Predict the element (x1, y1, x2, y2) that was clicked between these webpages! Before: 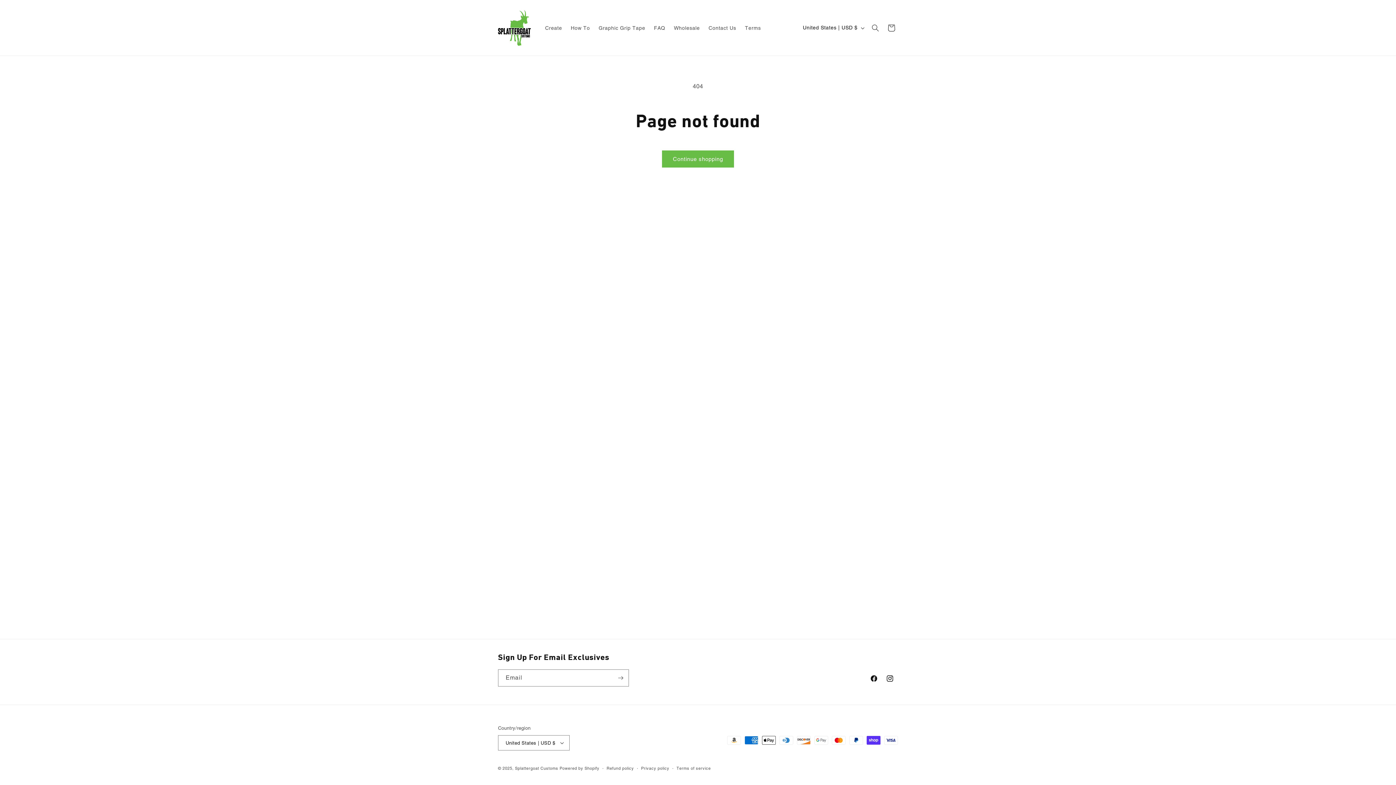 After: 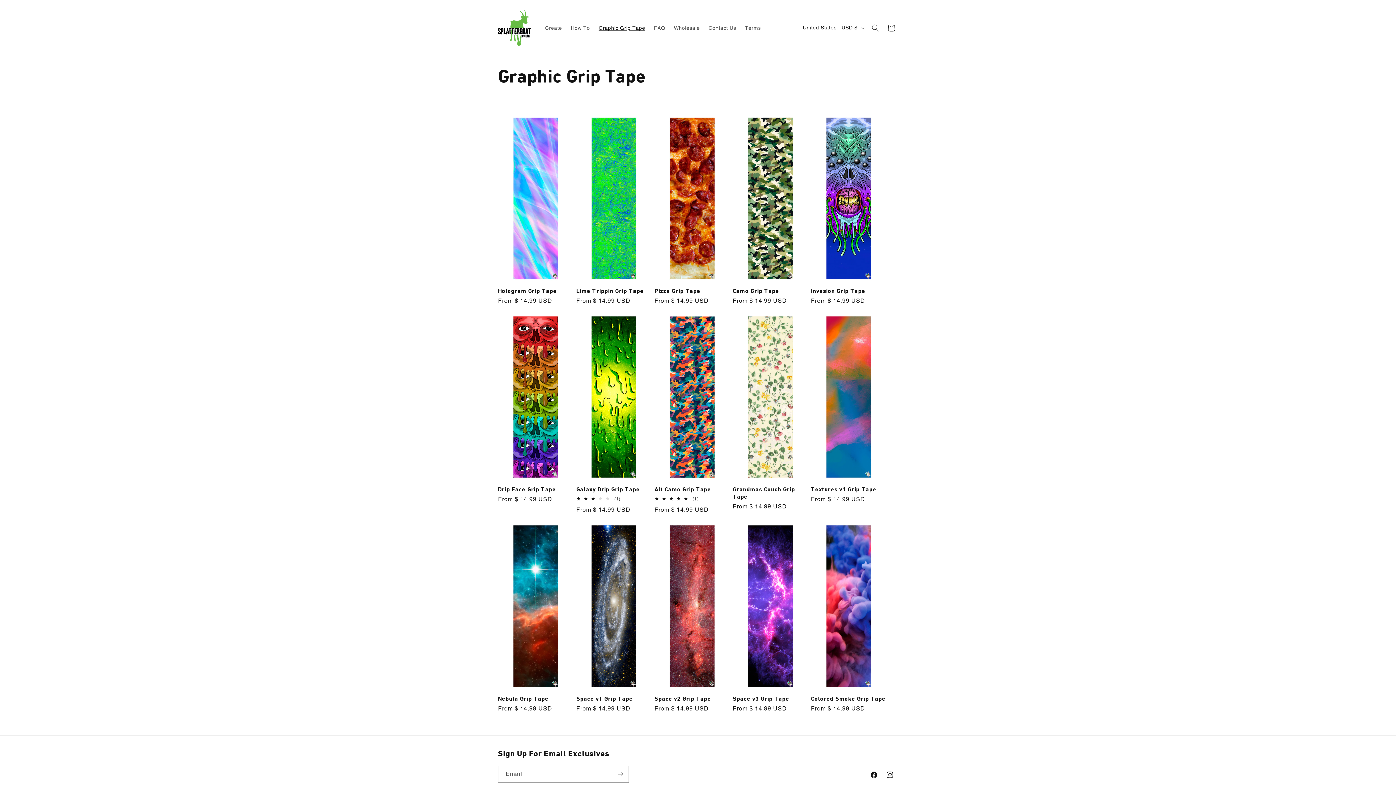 Action: bbox: (594, 20, 649, 35) label: Graphic Grip Tape